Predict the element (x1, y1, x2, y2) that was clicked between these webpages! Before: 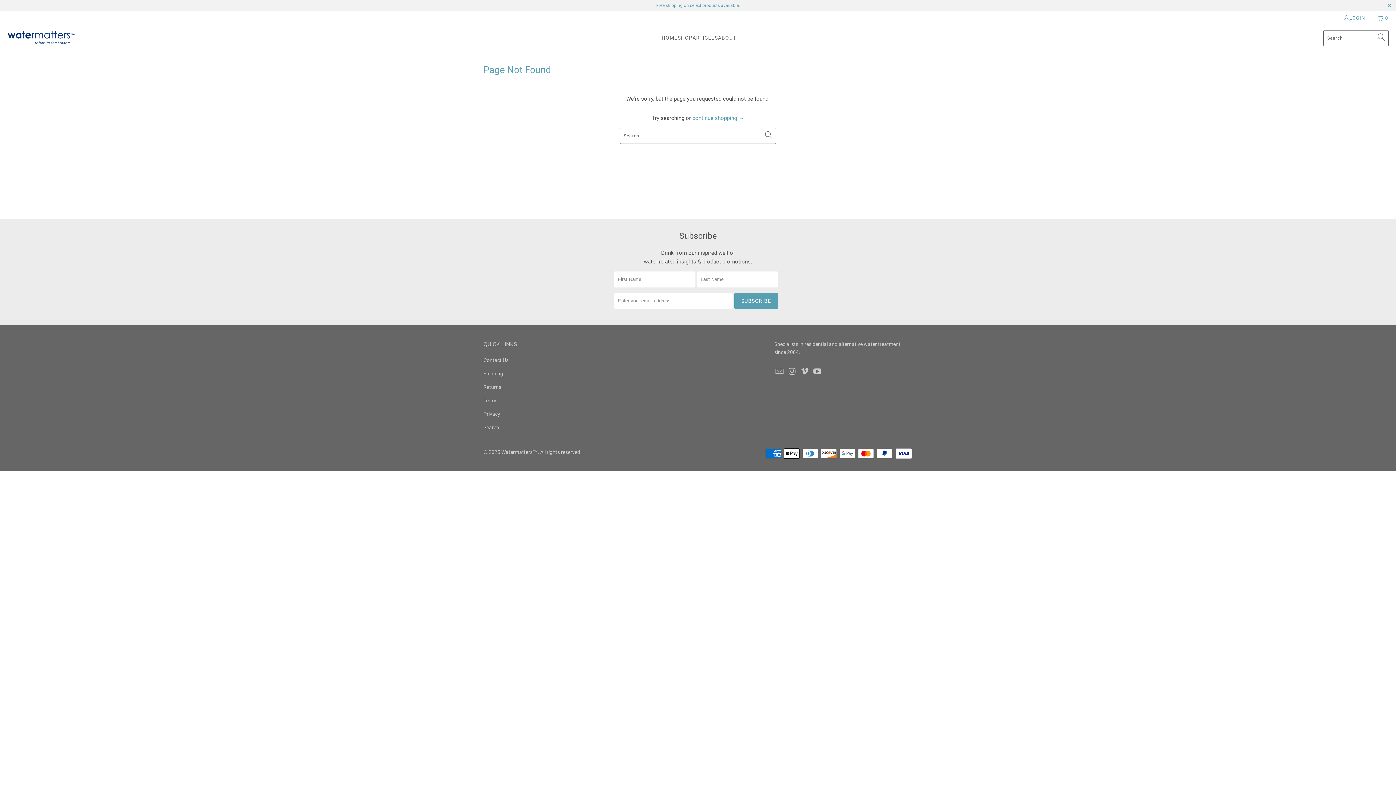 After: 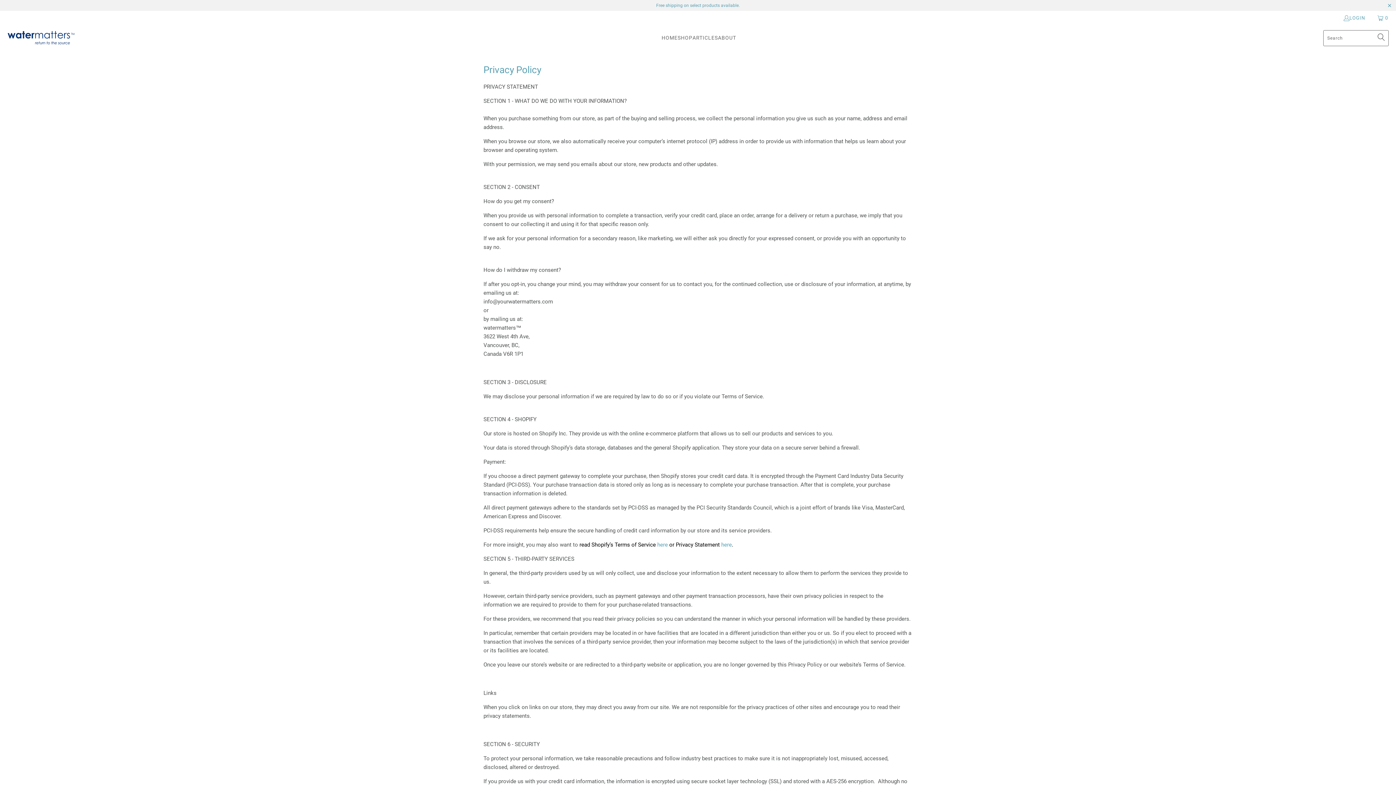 Action: label: Privacy bbox: (483, 411, 500, 417)